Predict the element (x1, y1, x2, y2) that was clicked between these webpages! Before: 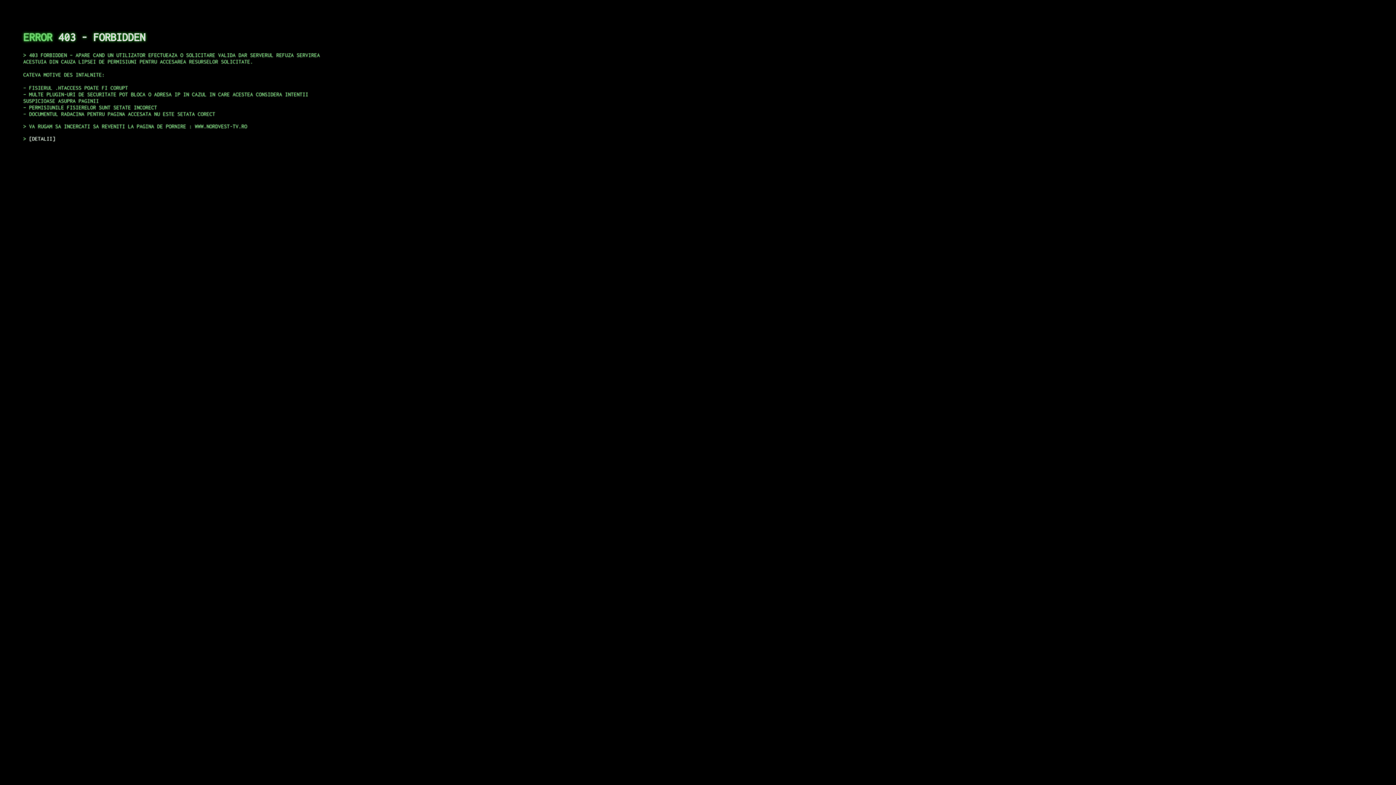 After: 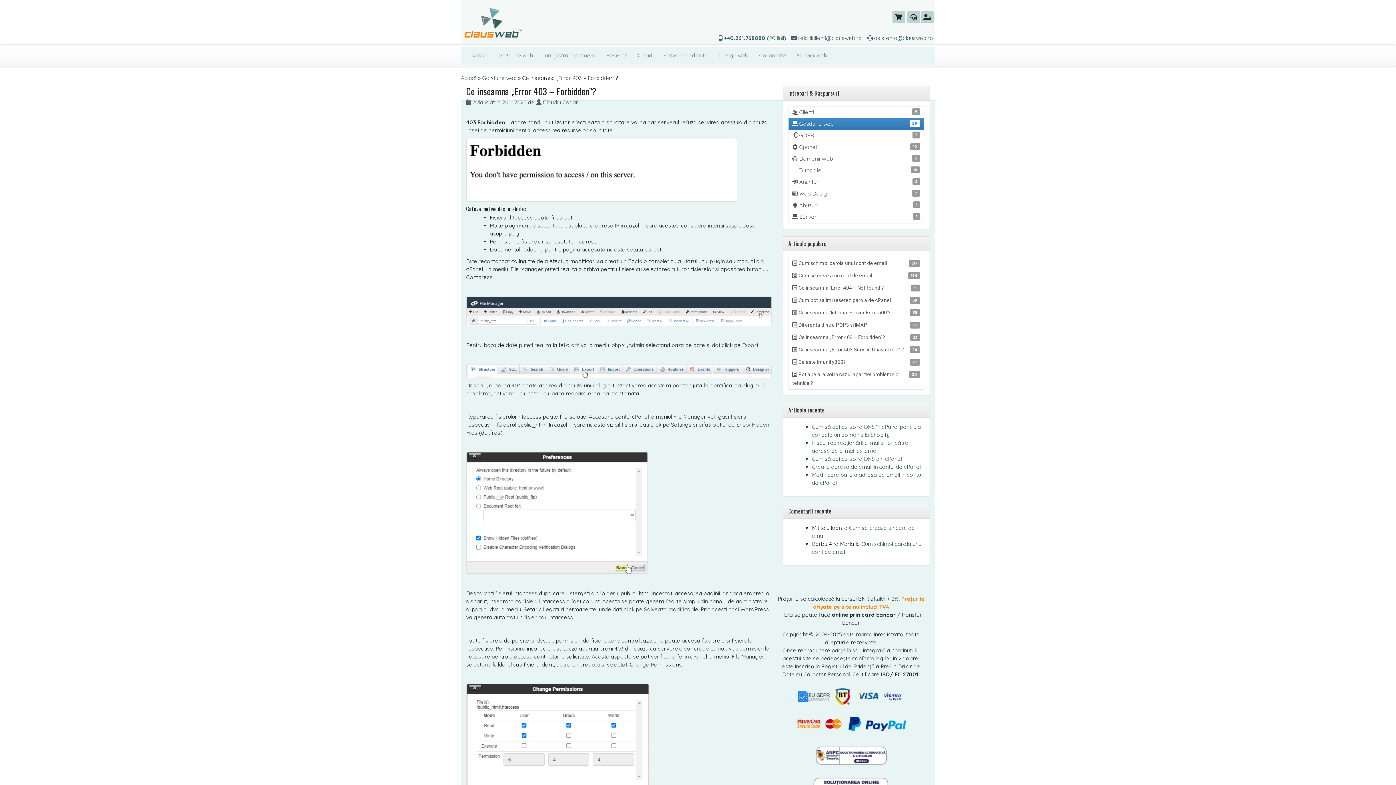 Action: label: DETALII bbox: (29, 135, 55, 141)